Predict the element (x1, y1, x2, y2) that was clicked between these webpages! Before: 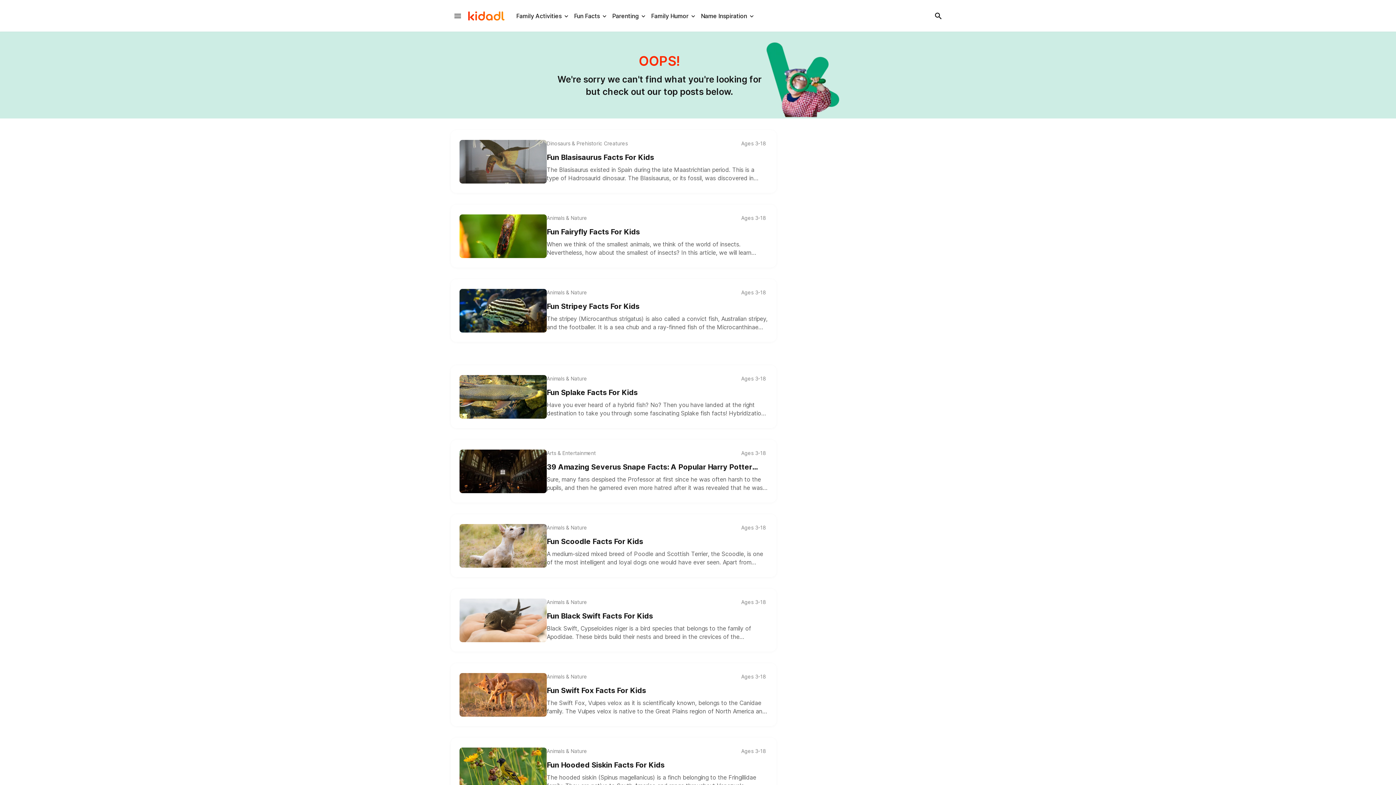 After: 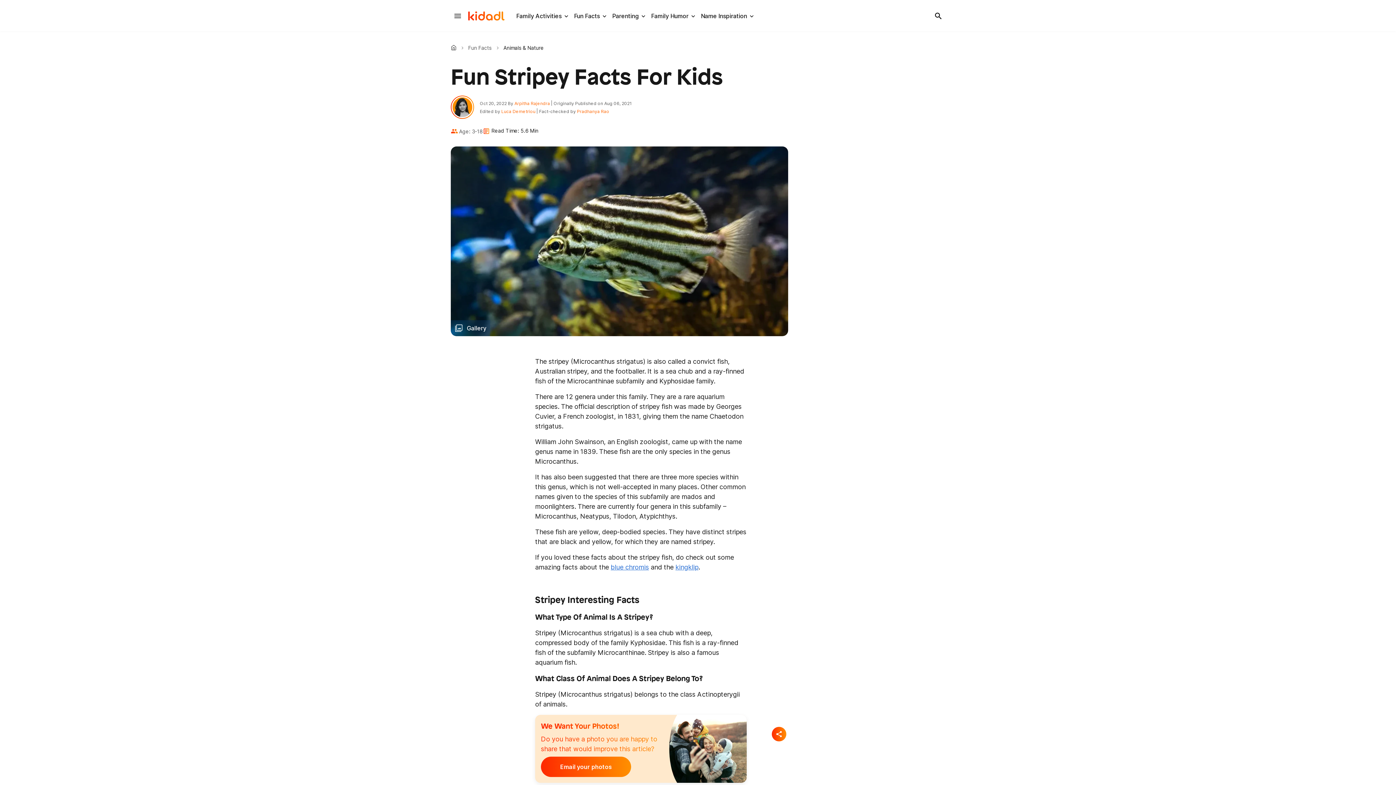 Action: label: Fun Stripey Facts For Kids bbox: (546, 301, 768, 312)